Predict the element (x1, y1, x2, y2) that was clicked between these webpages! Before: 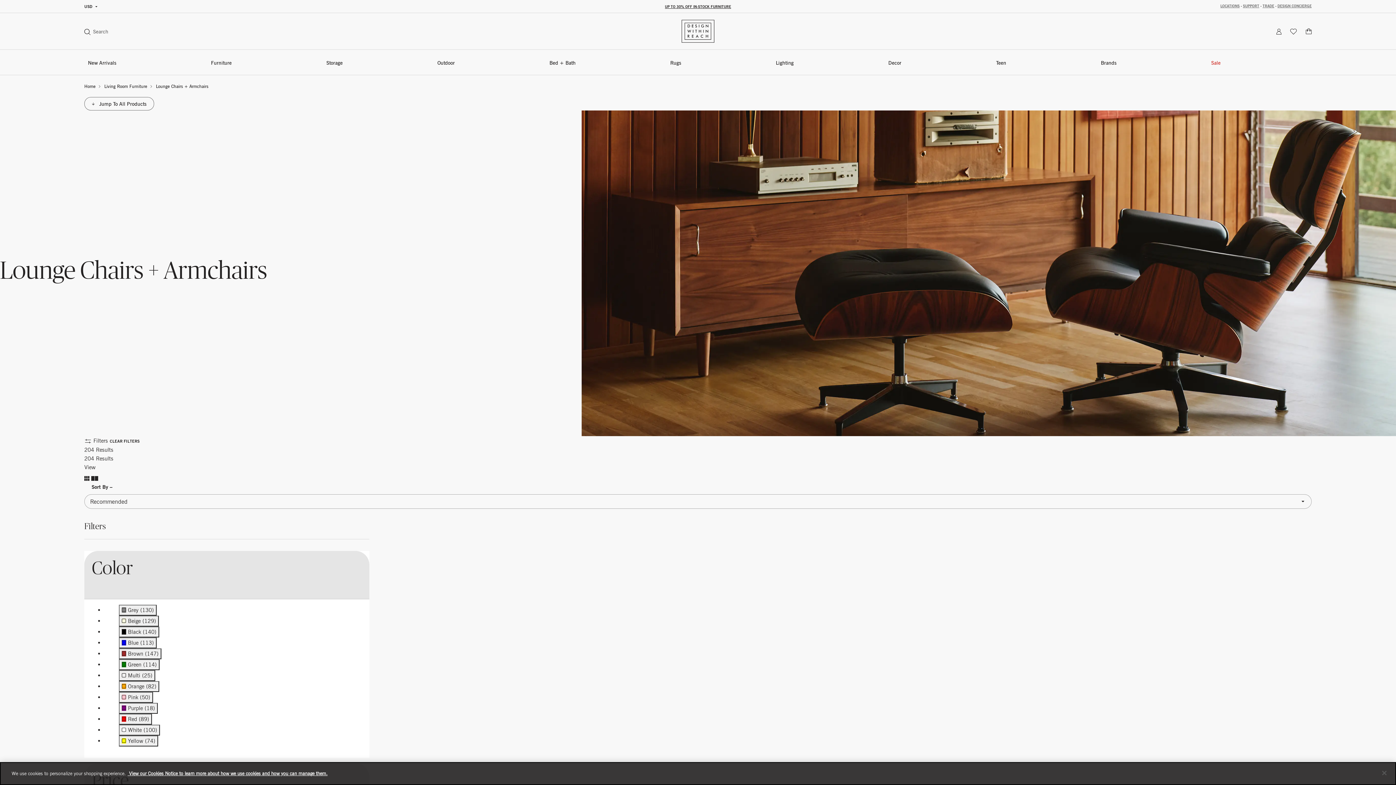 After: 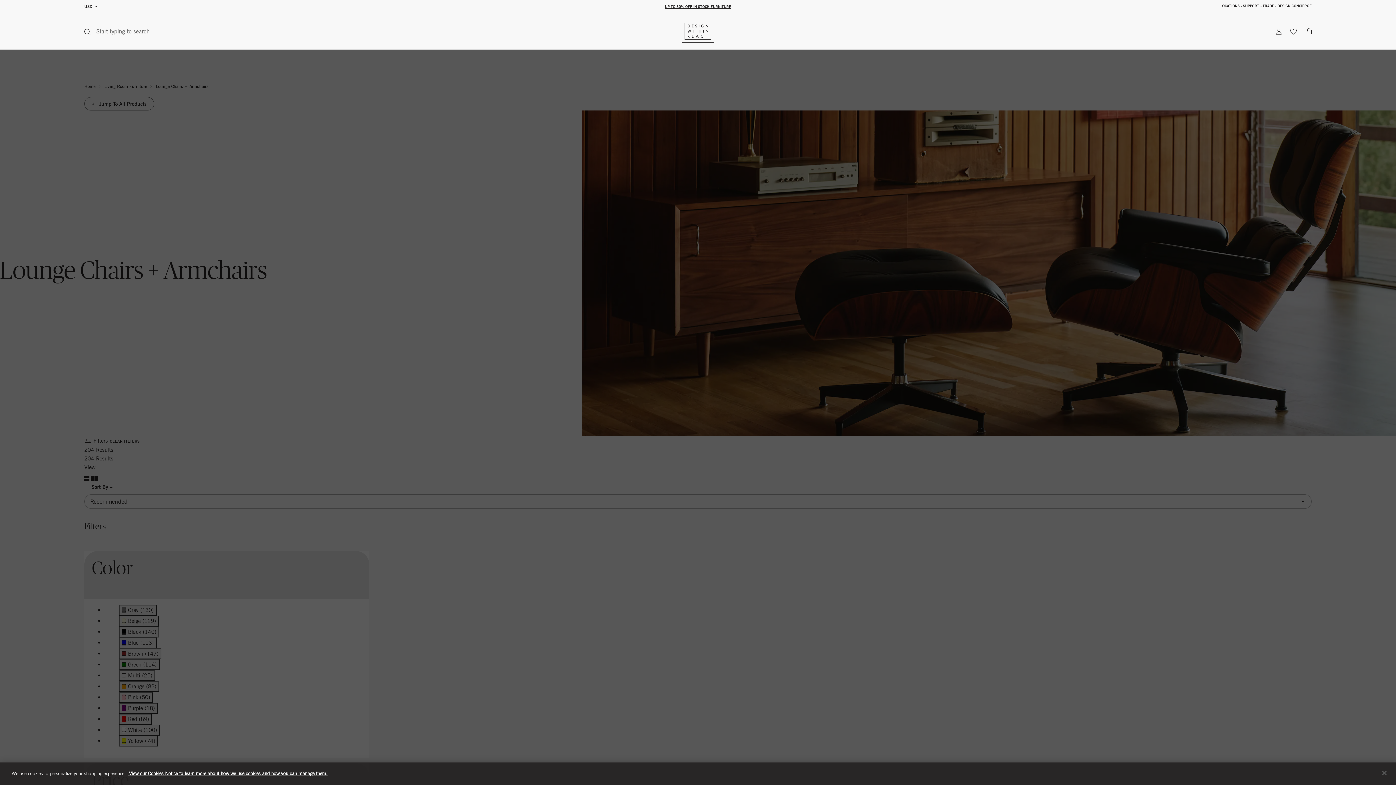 Action: bbox: (84, 27, 108, 35) label: Site Search, Search Products